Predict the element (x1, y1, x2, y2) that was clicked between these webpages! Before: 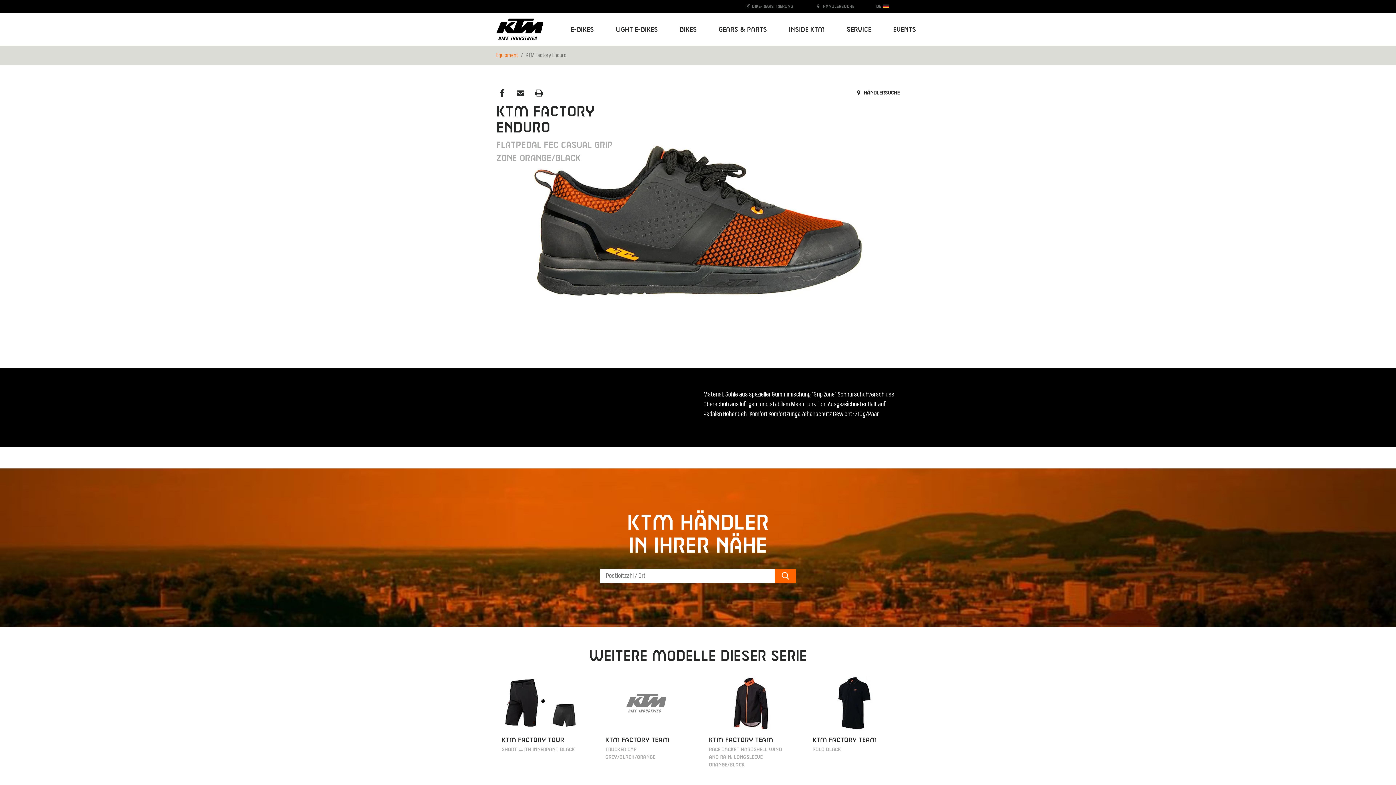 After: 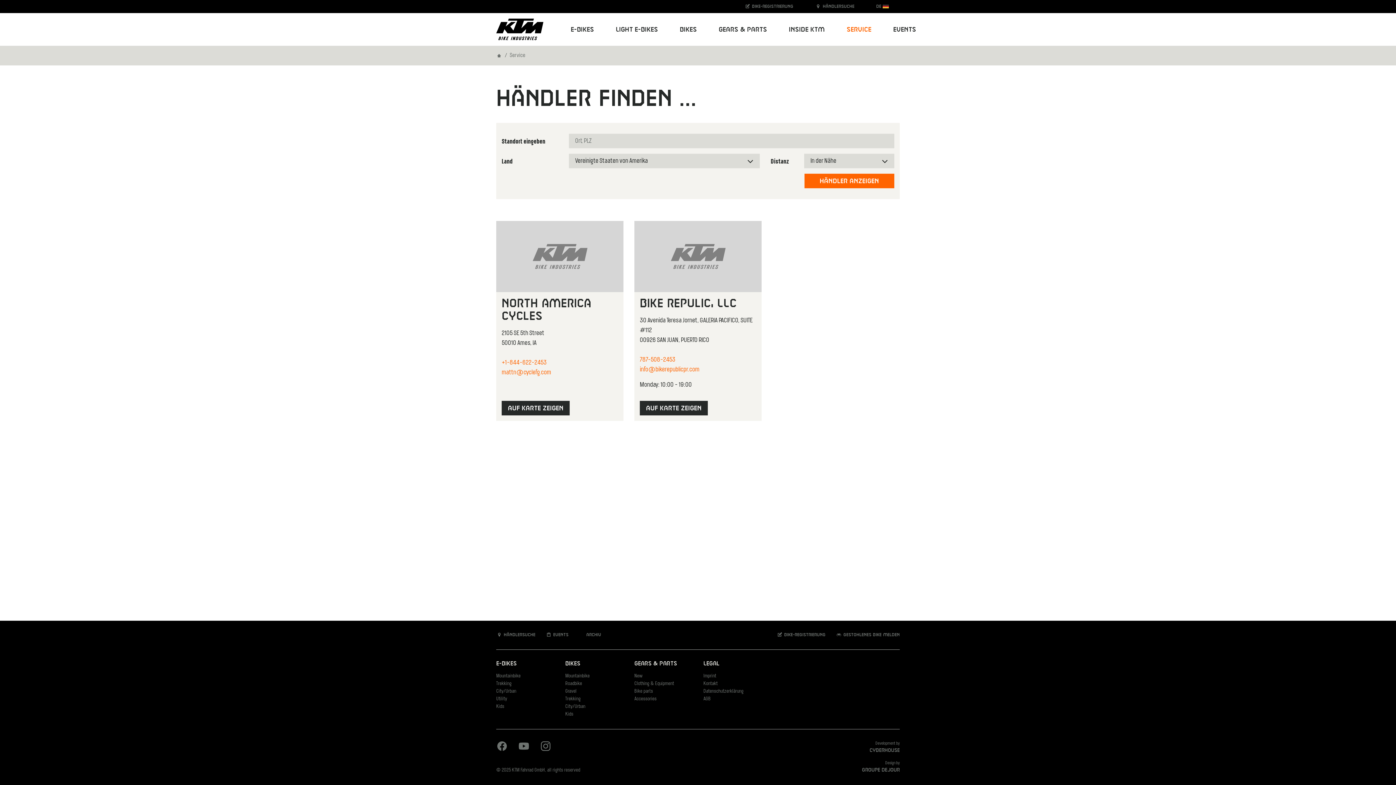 Action: bbox: (855, 90, 900, 95) label:  Händlersuche